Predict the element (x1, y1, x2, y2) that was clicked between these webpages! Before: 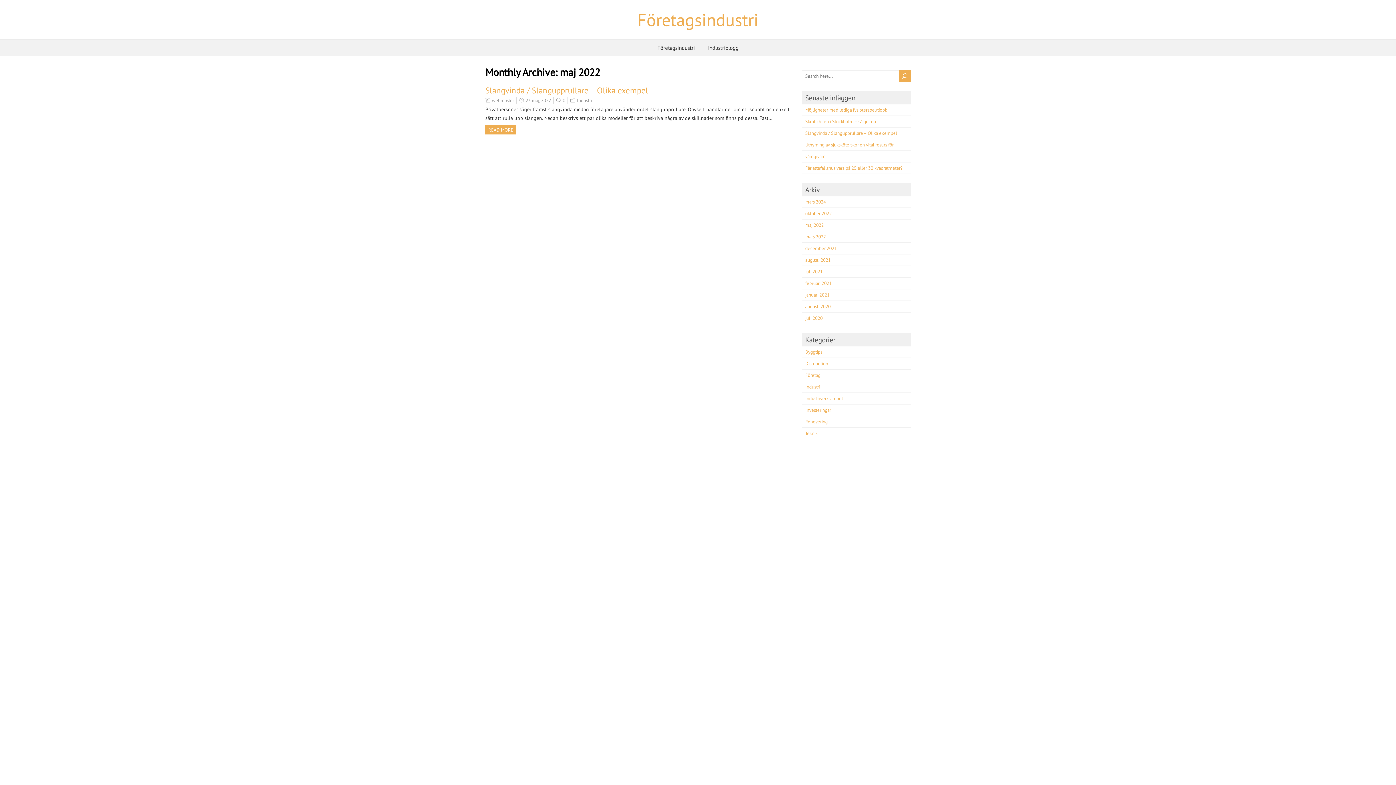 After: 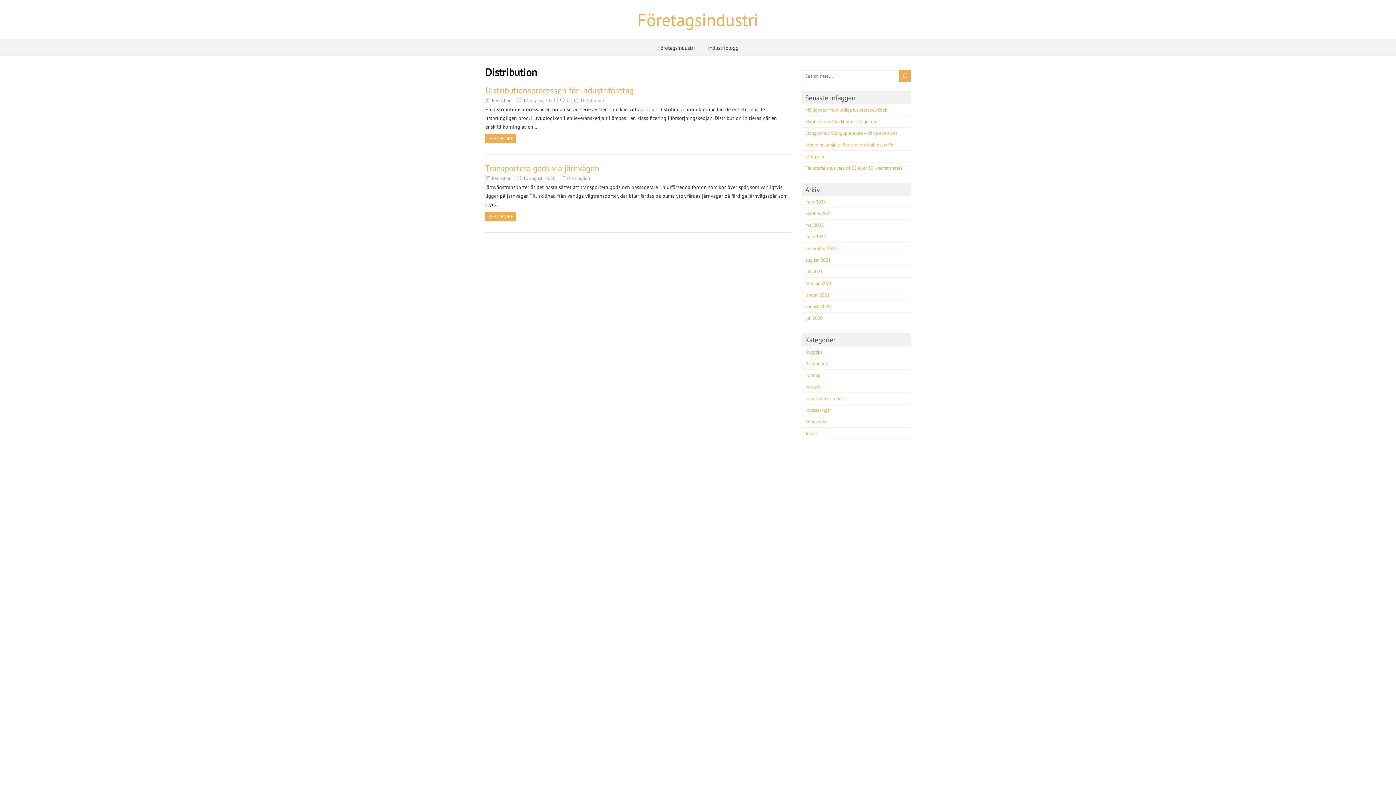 Action: label: Distribution bbox: (805, 360, 828, 366)